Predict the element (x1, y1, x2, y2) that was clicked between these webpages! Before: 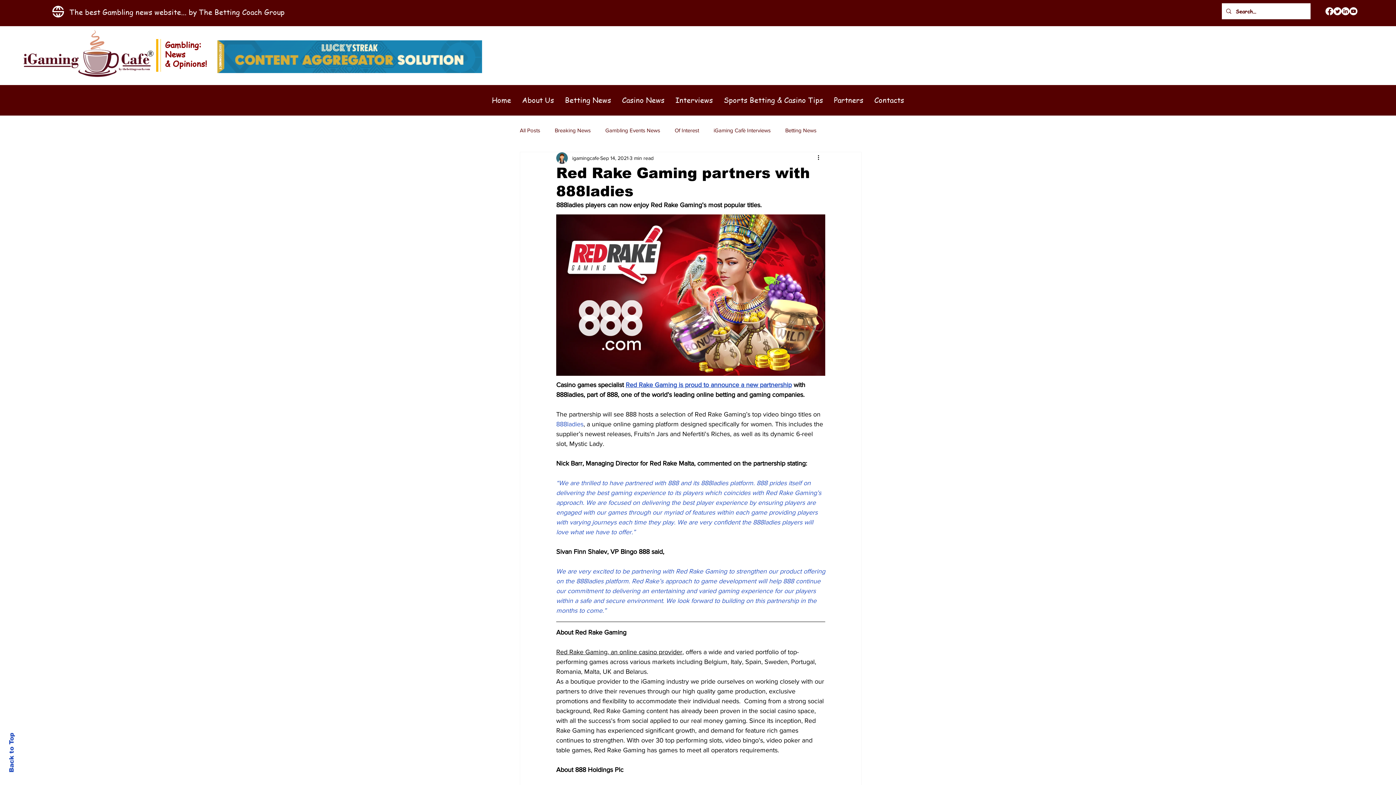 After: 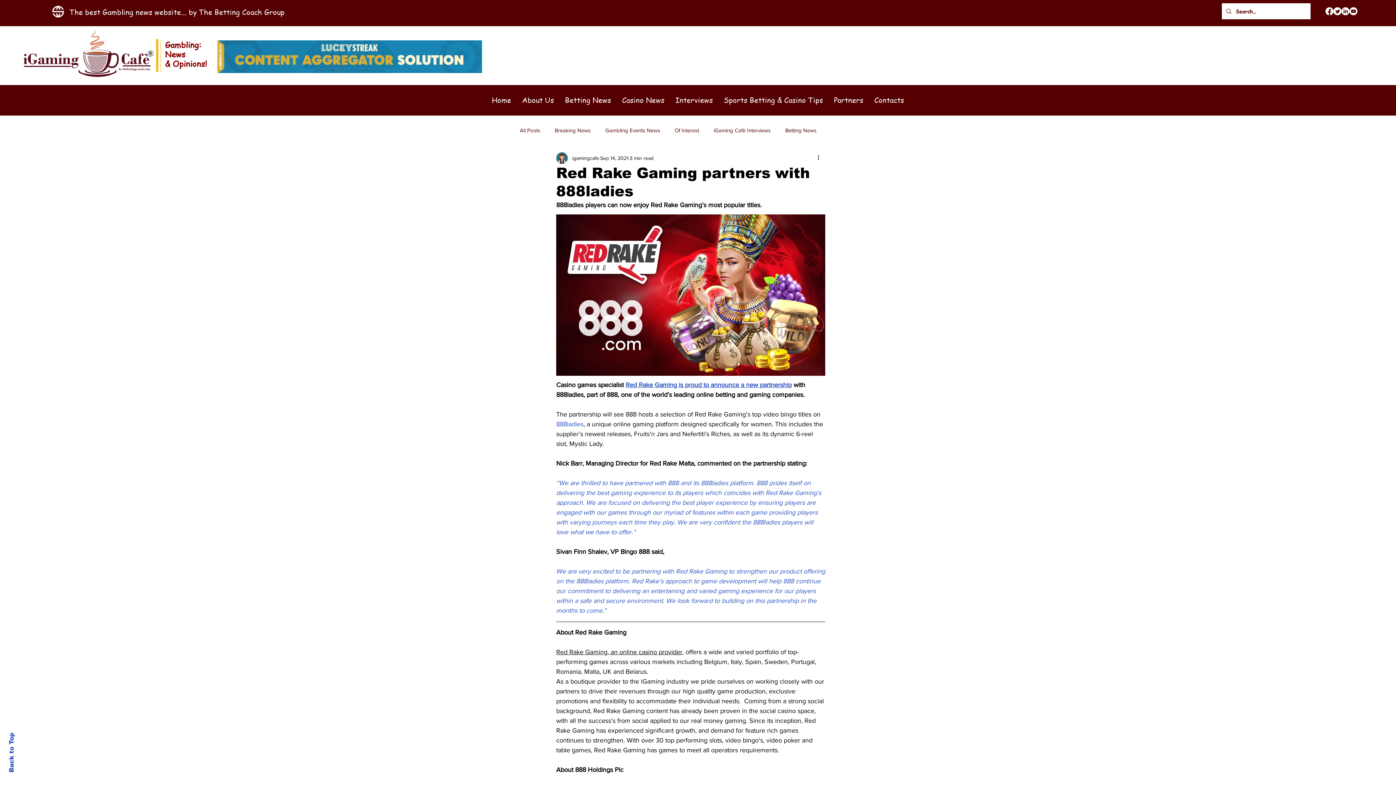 Action: bbox: (556, 420, 583, 427) label: 888ladies